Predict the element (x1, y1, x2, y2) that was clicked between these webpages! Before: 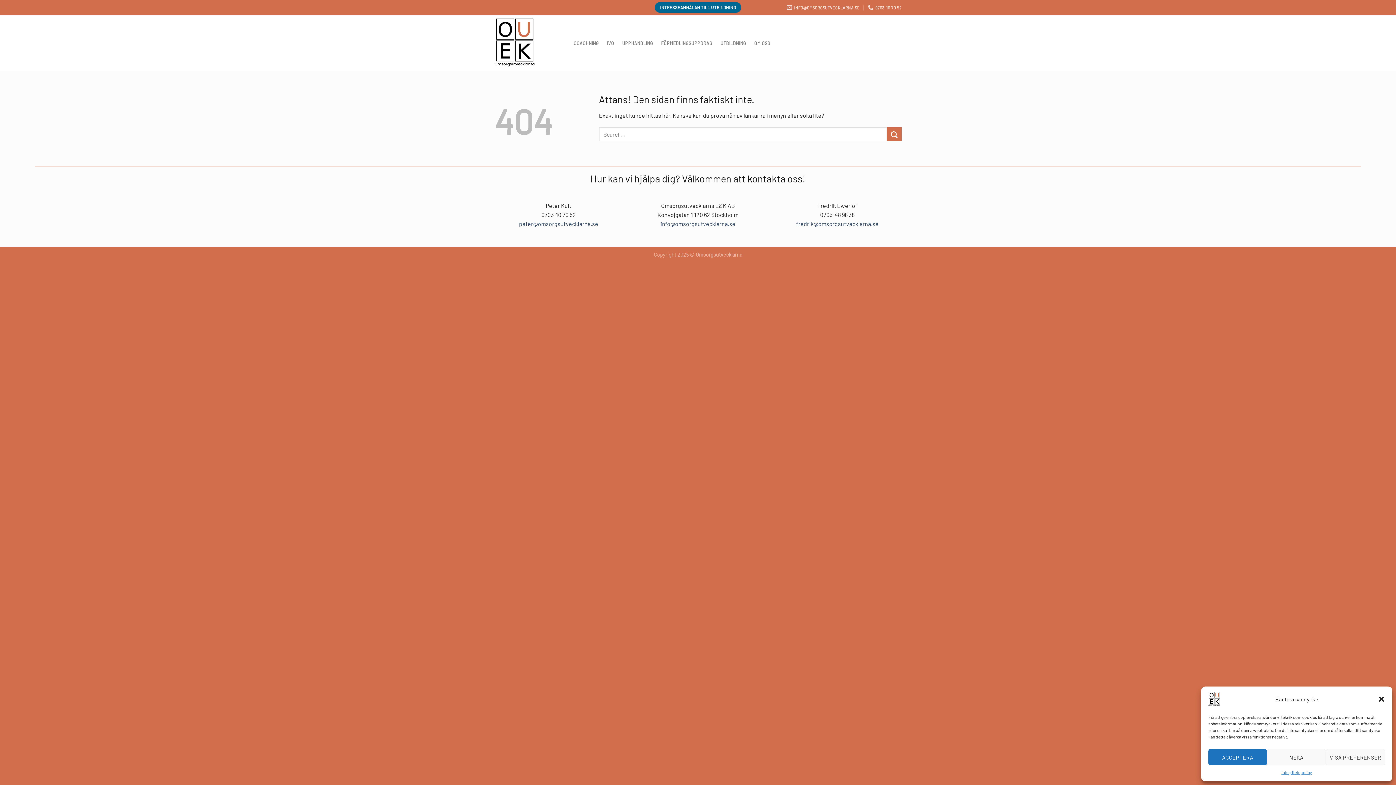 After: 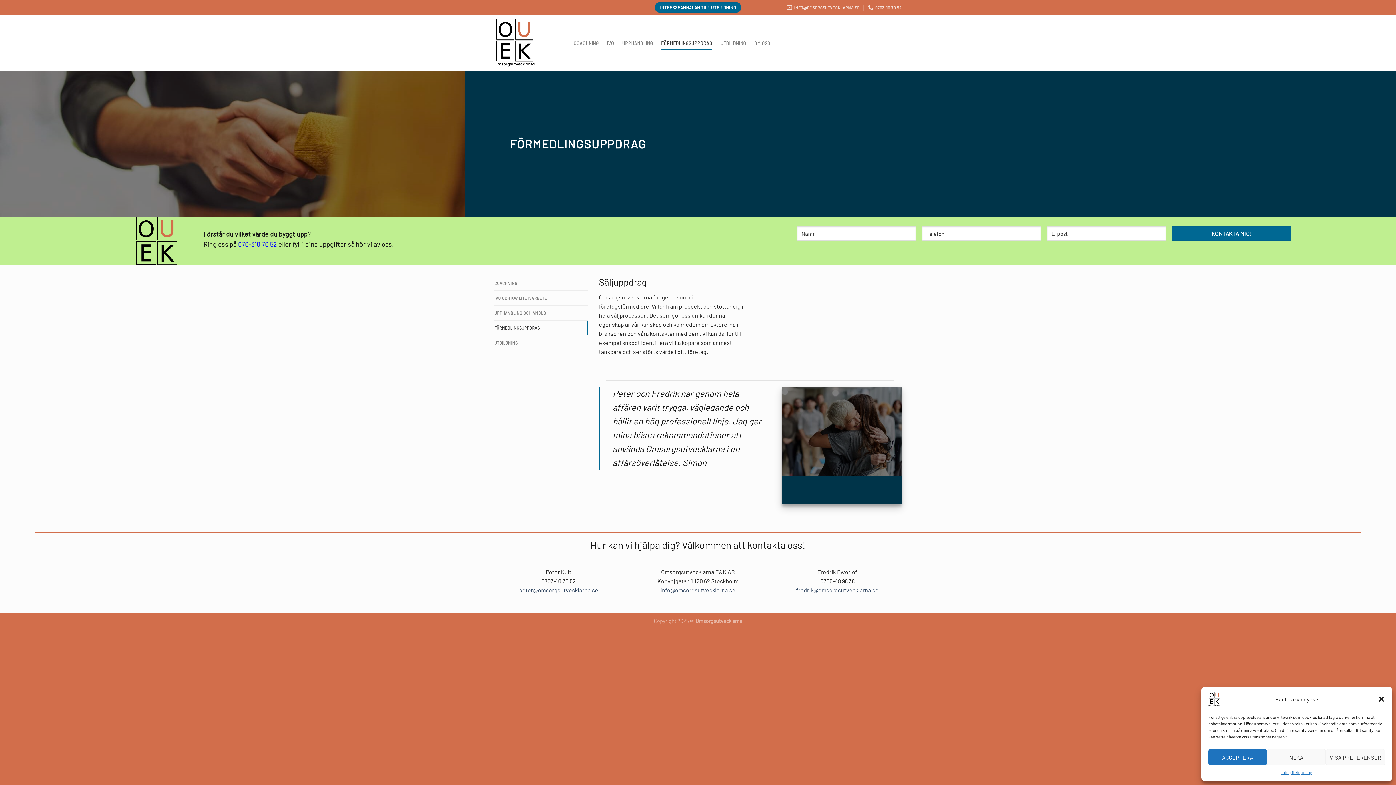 Action: bbox: (661, 36, 712, 49) label: FÖRMEDLINGSUPPDRAG